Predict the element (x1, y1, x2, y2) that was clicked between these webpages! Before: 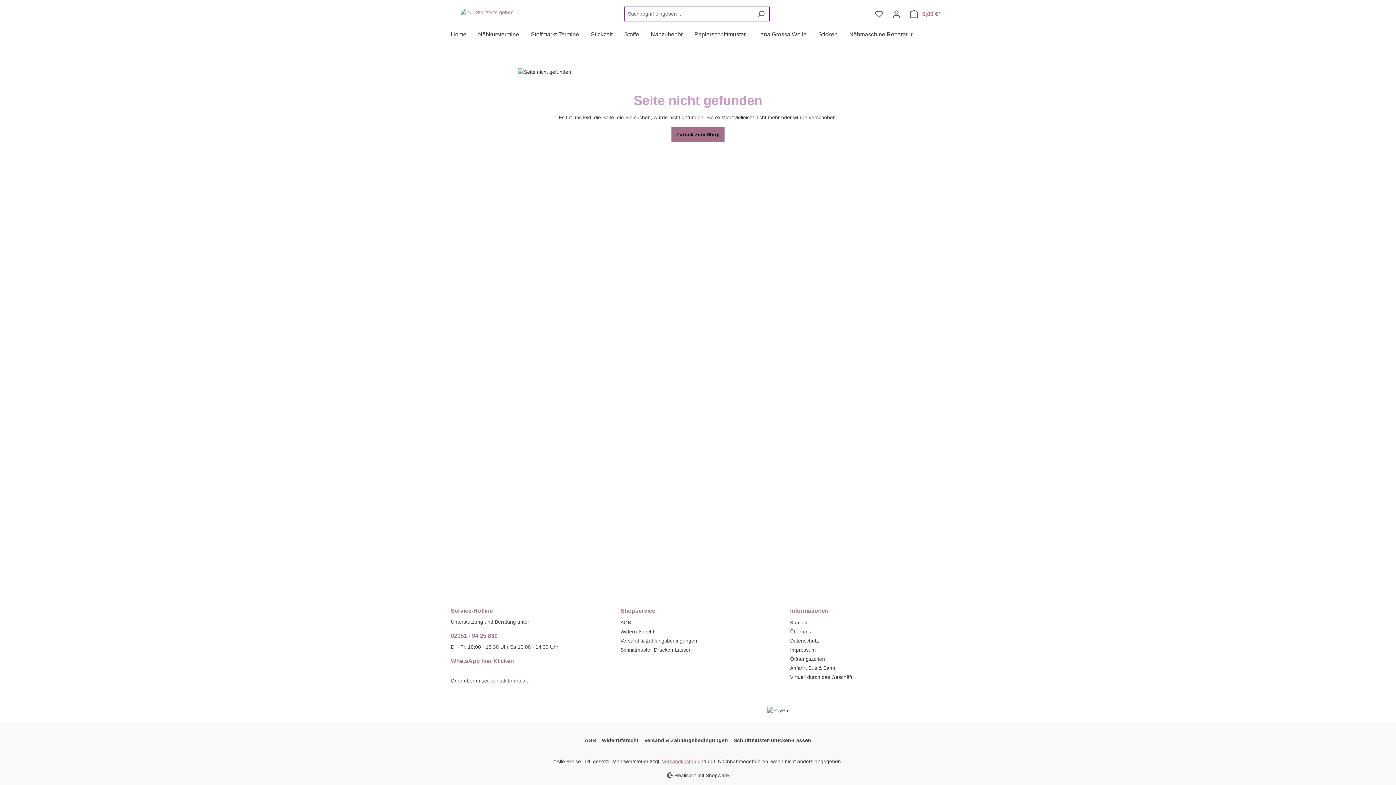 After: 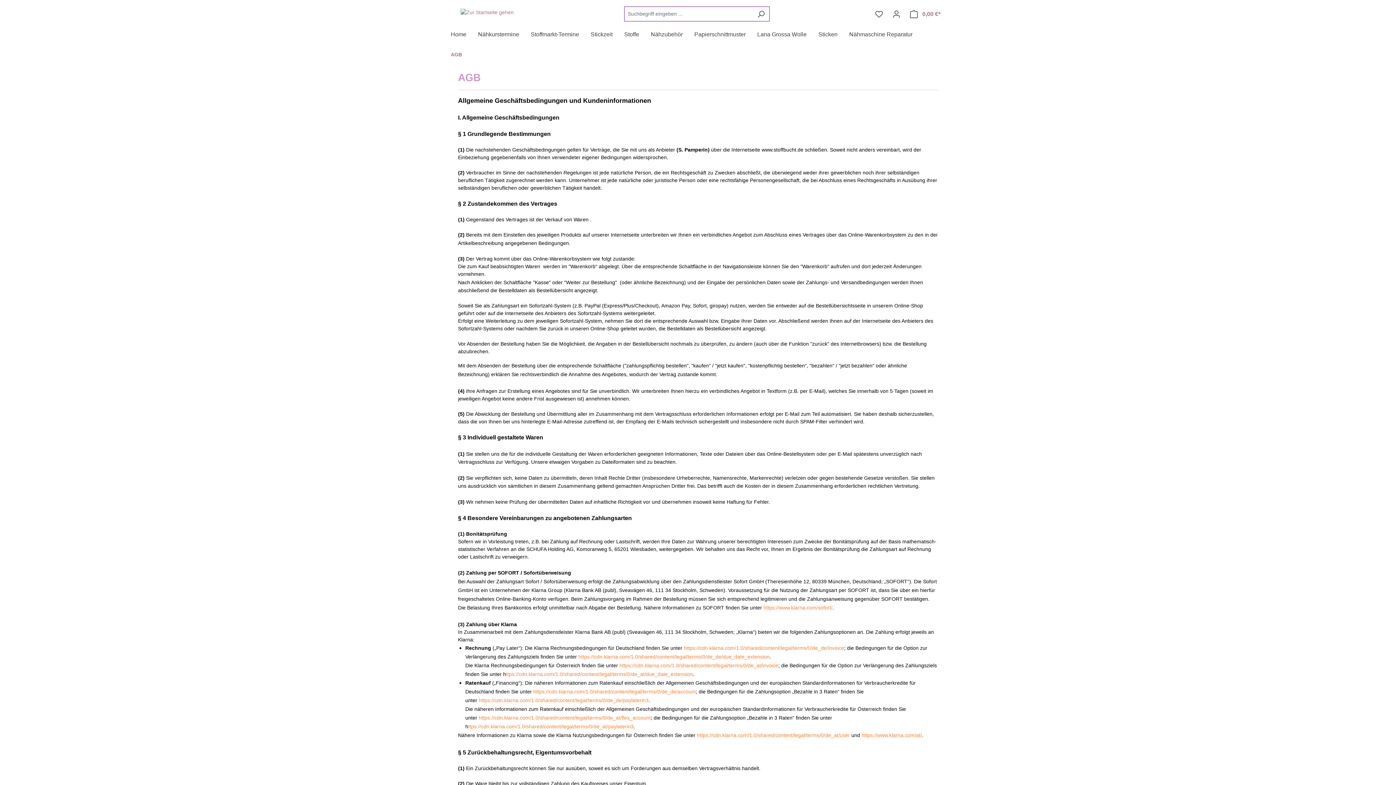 Action: bbox: (584, 735, 596, 746) label: AGB